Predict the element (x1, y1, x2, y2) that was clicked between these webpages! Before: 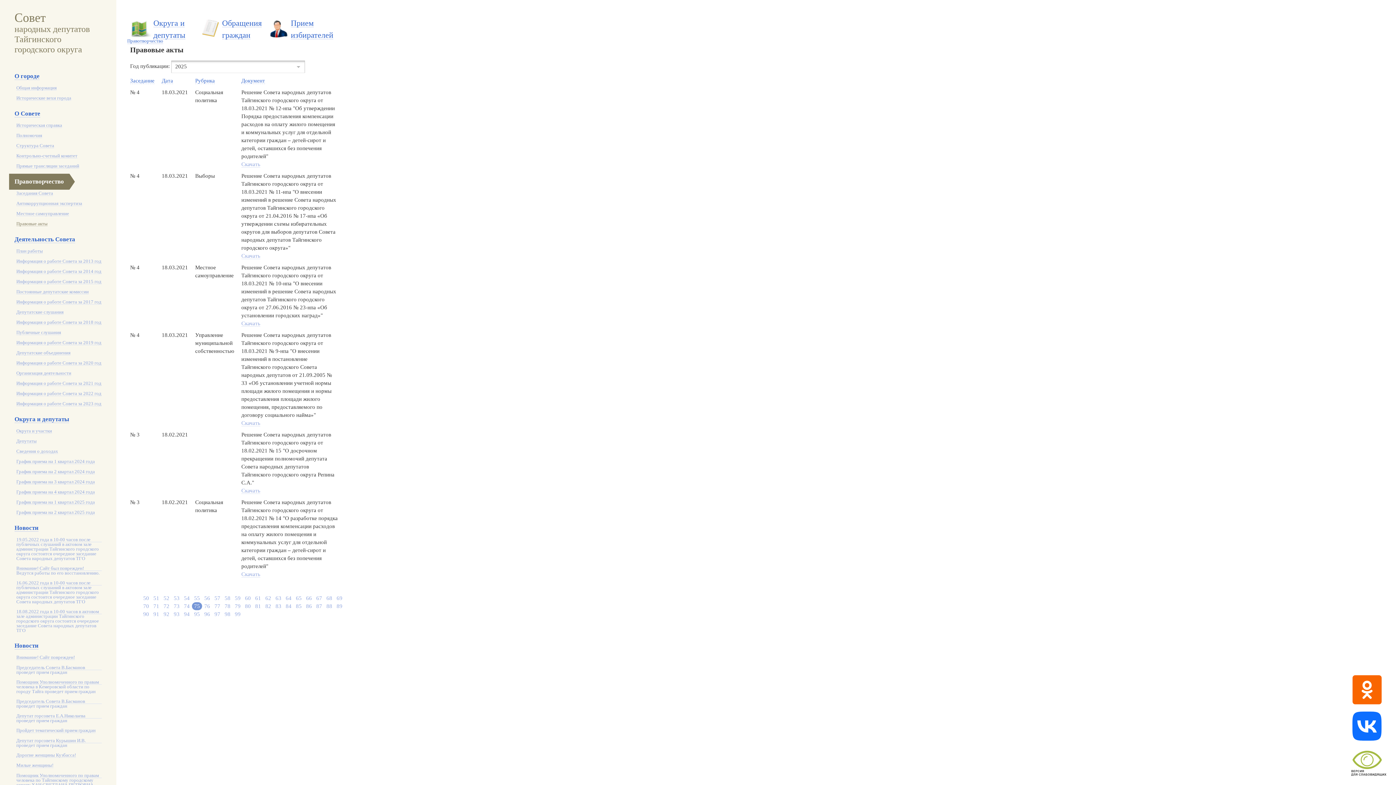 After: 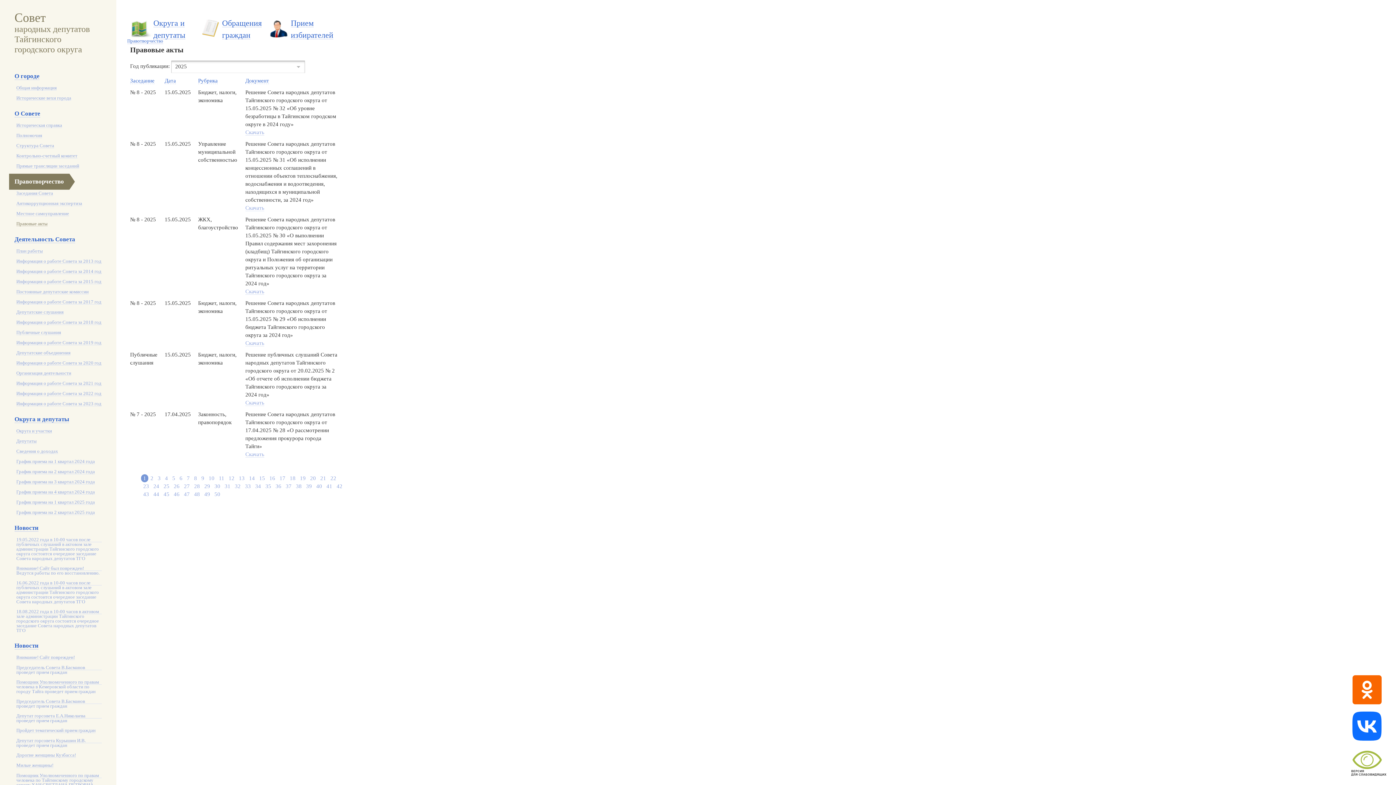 Action: label: Дата bbox: (161, 77, 173, 84)